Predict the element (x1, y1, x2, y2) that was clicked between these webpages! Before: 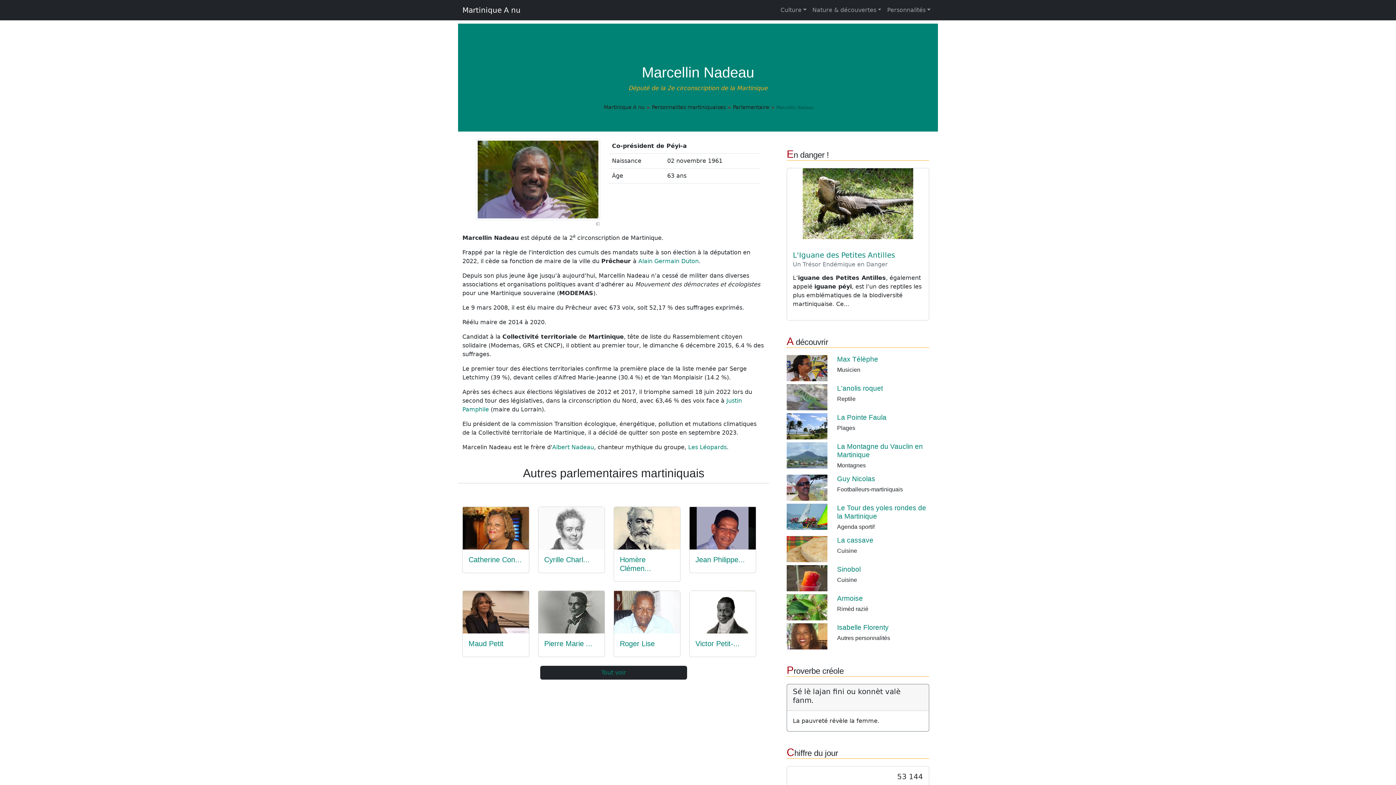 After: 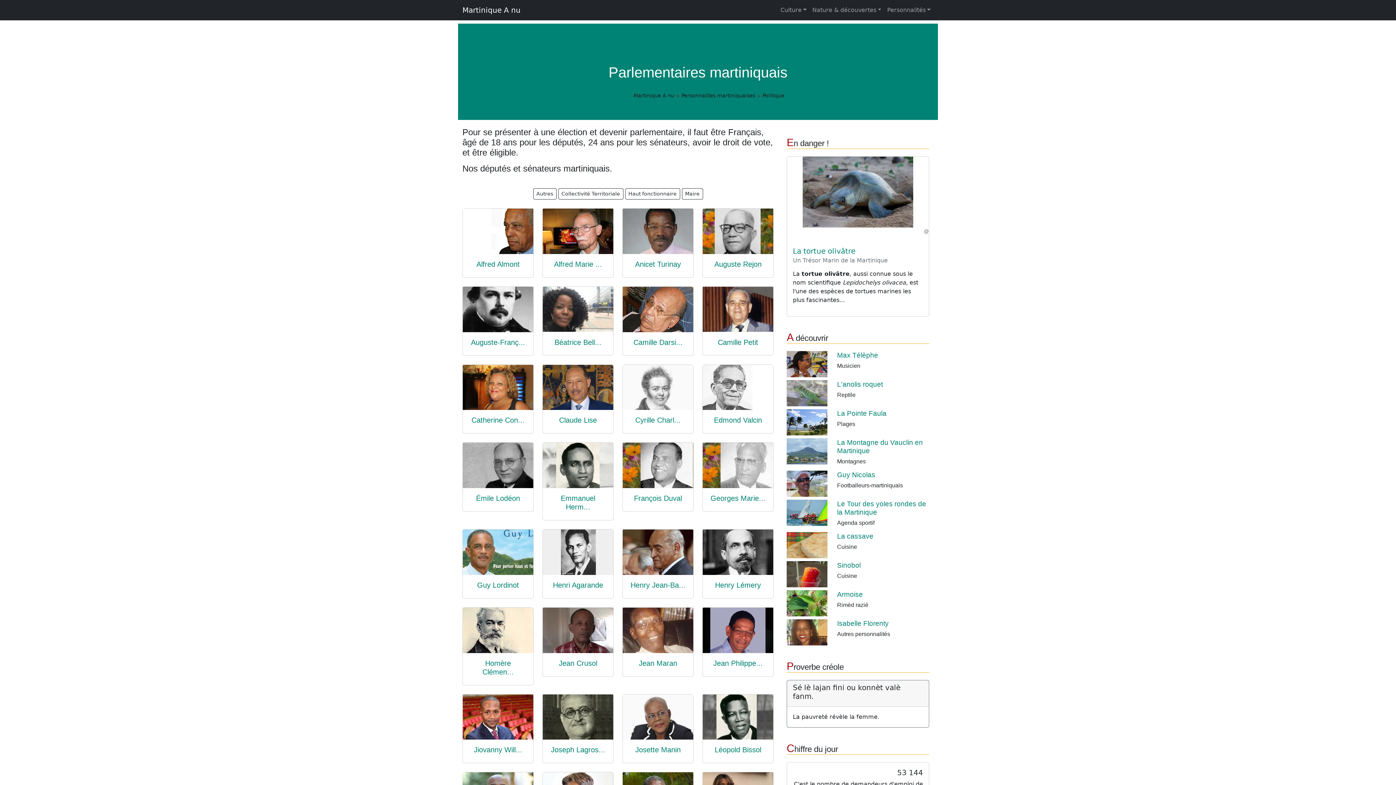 Action: bbox: (733, 104, 769, 110) label: Parlementaire